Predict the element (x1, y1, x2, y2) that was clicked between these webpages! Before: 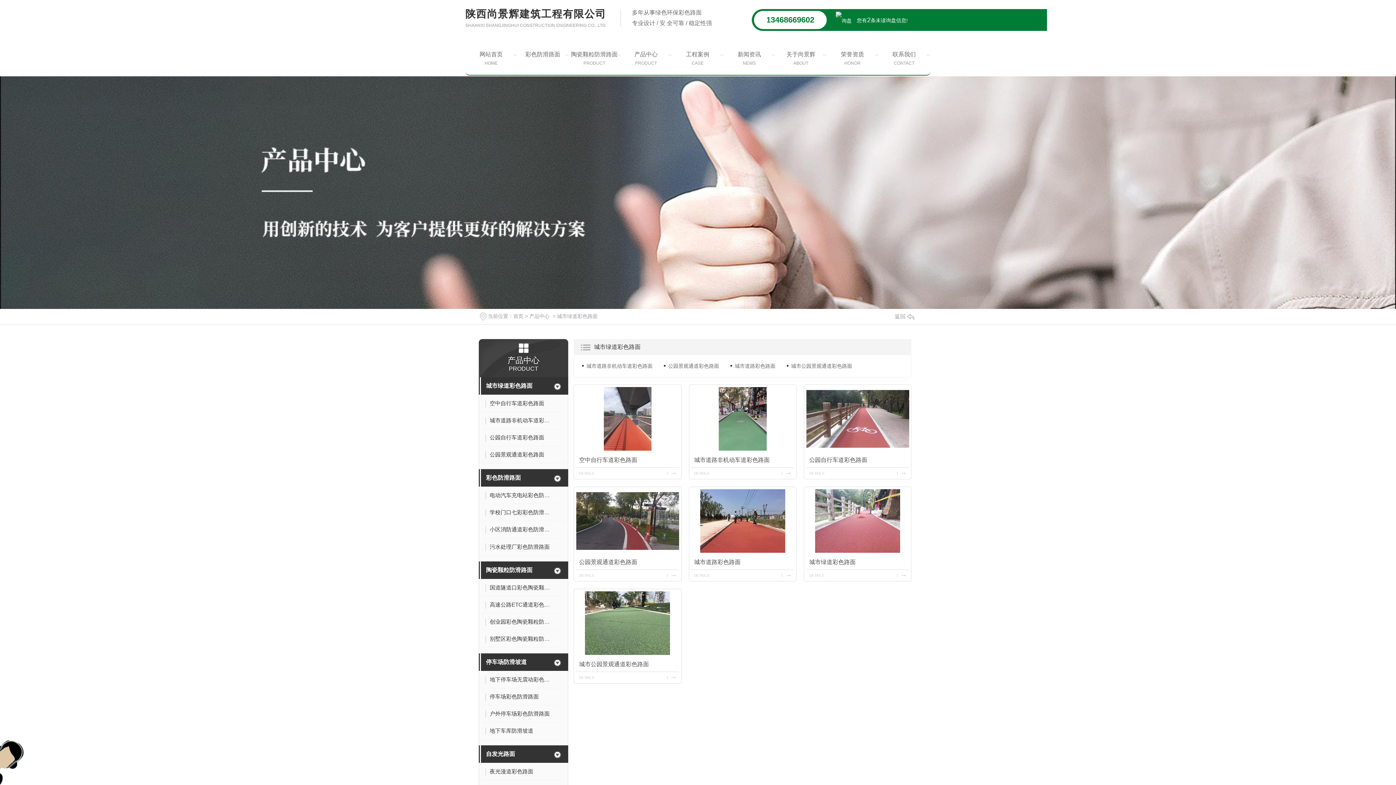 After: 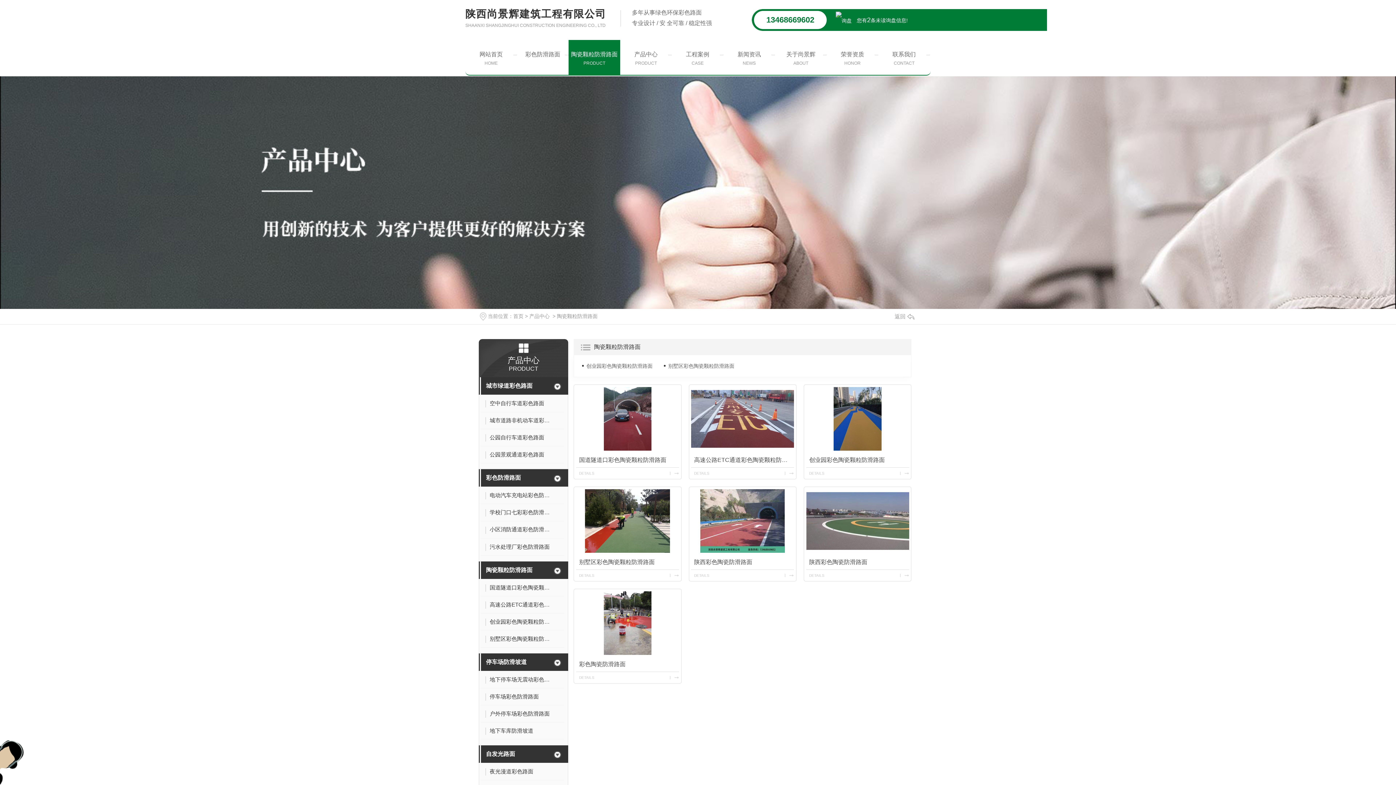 Action: bbox: (486, 566, 551, 574) label: 陶瓷颗粒防滑路面